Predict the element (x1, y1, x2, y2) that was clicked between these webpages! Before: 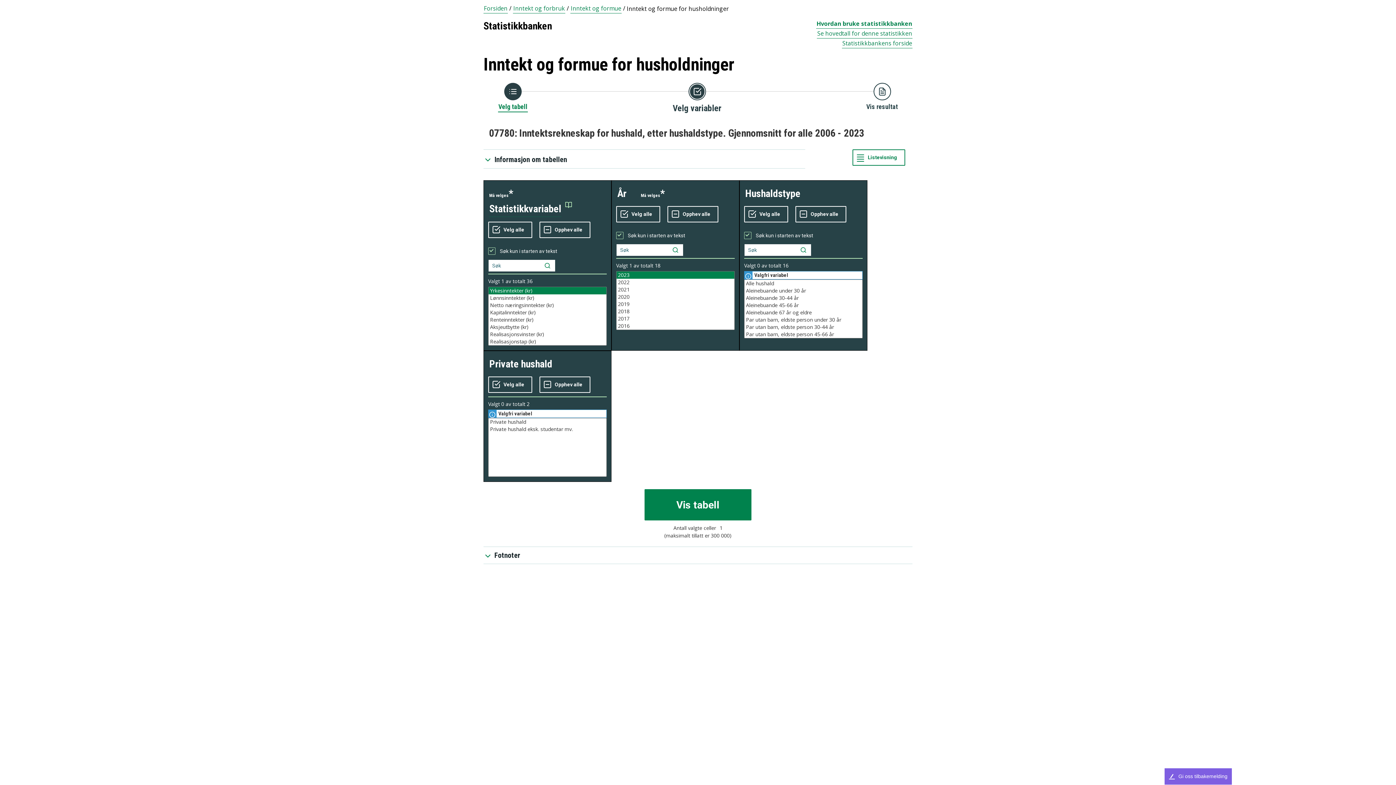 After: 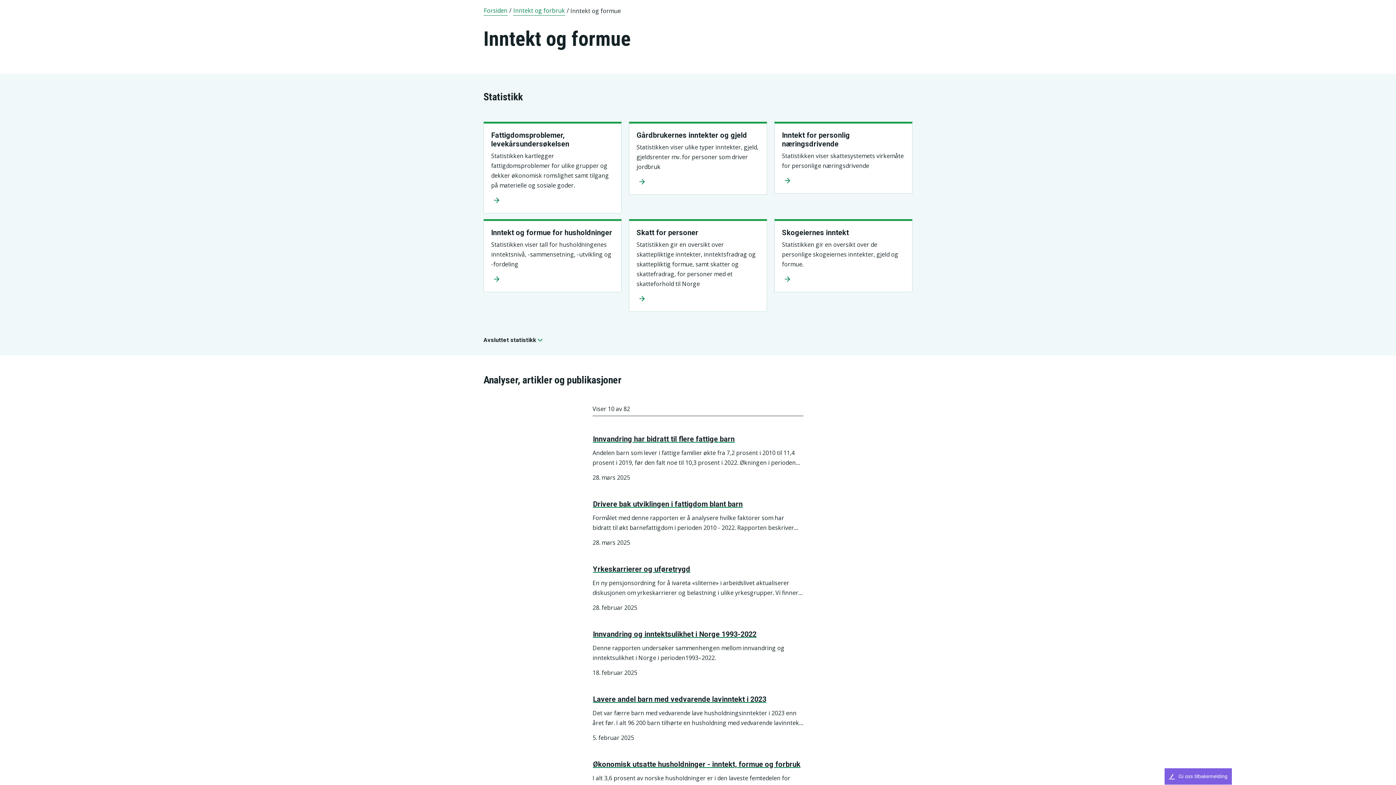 Action: bbox: (570, 4, 621, 13) label: Inntekt og formue